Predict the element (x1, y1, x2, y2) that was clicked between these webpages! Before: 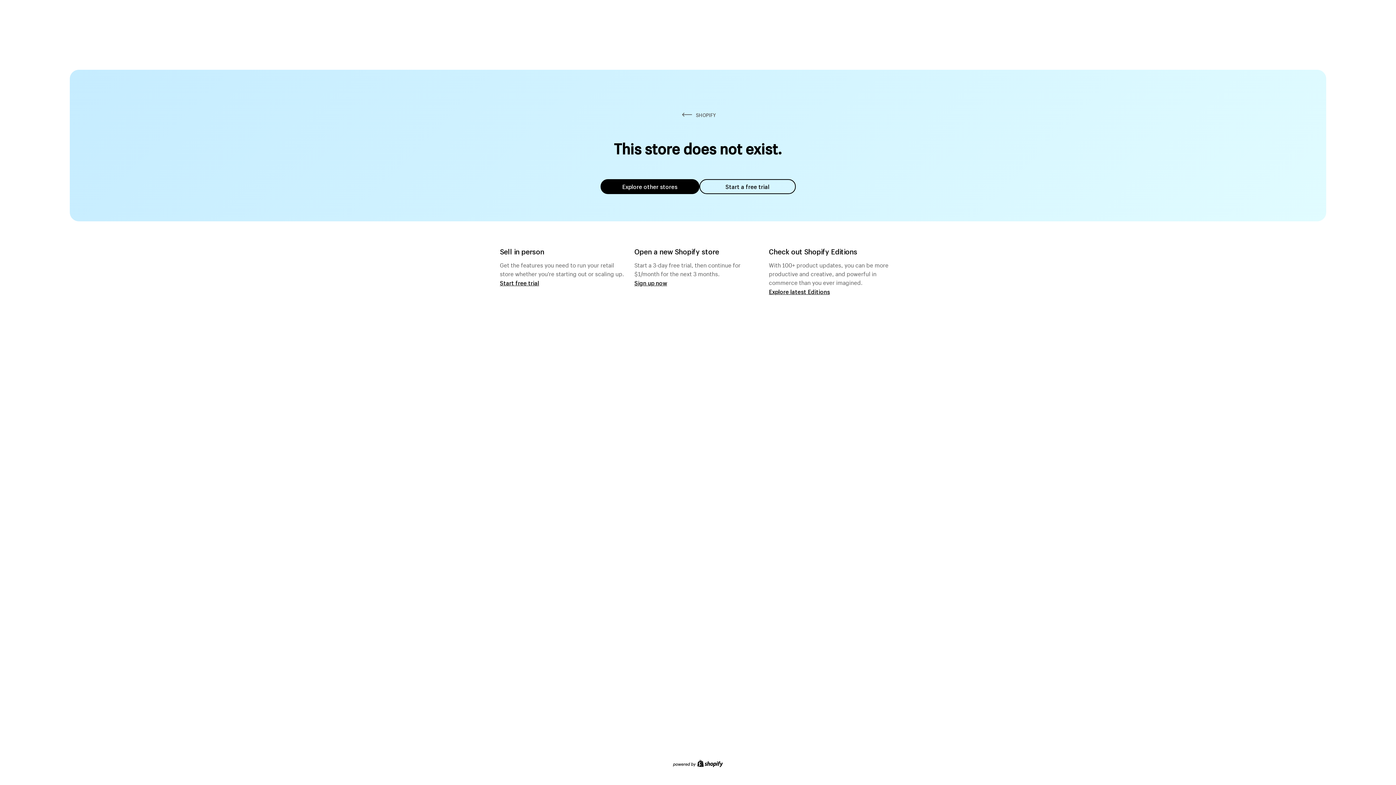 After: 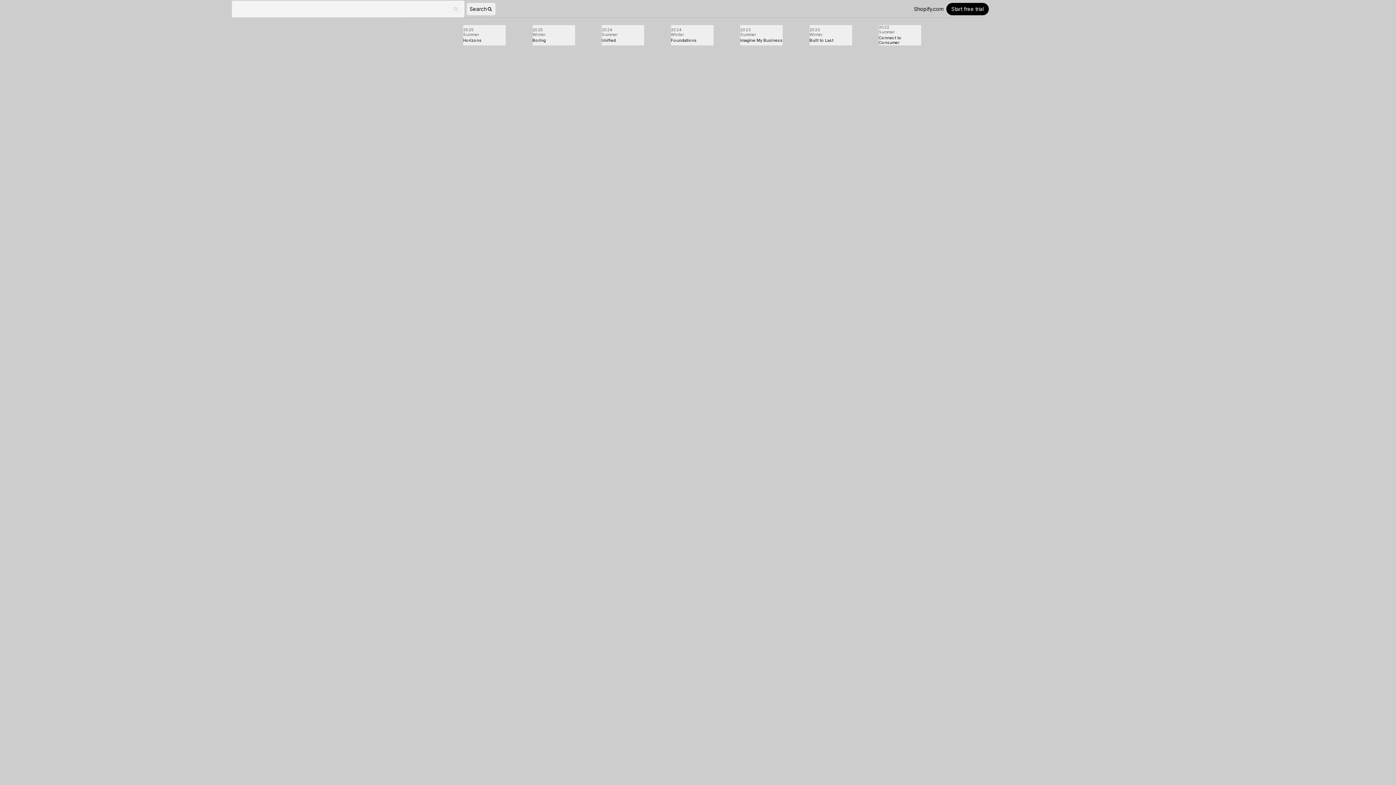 Action: bbox: (769, 287, 830, 295) label: Explore latest Editions